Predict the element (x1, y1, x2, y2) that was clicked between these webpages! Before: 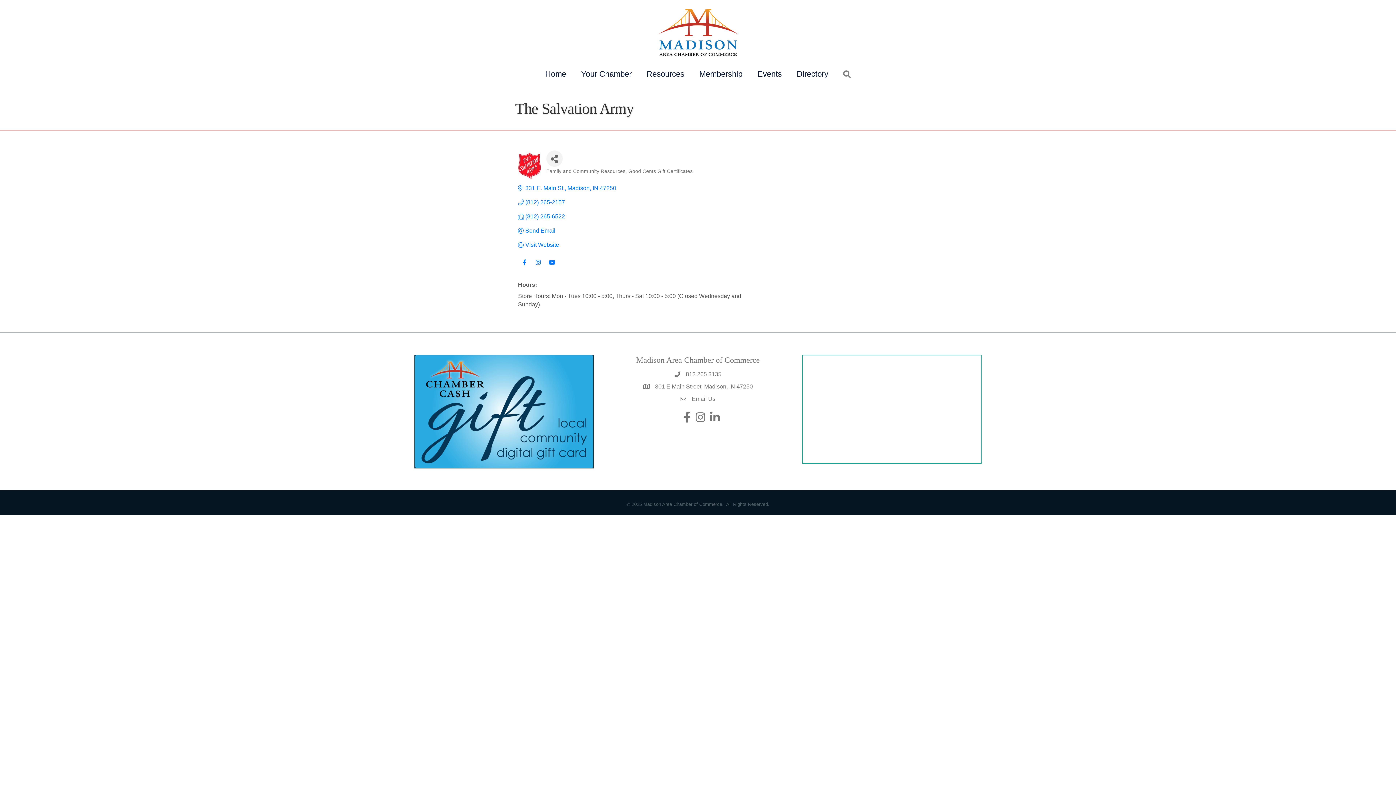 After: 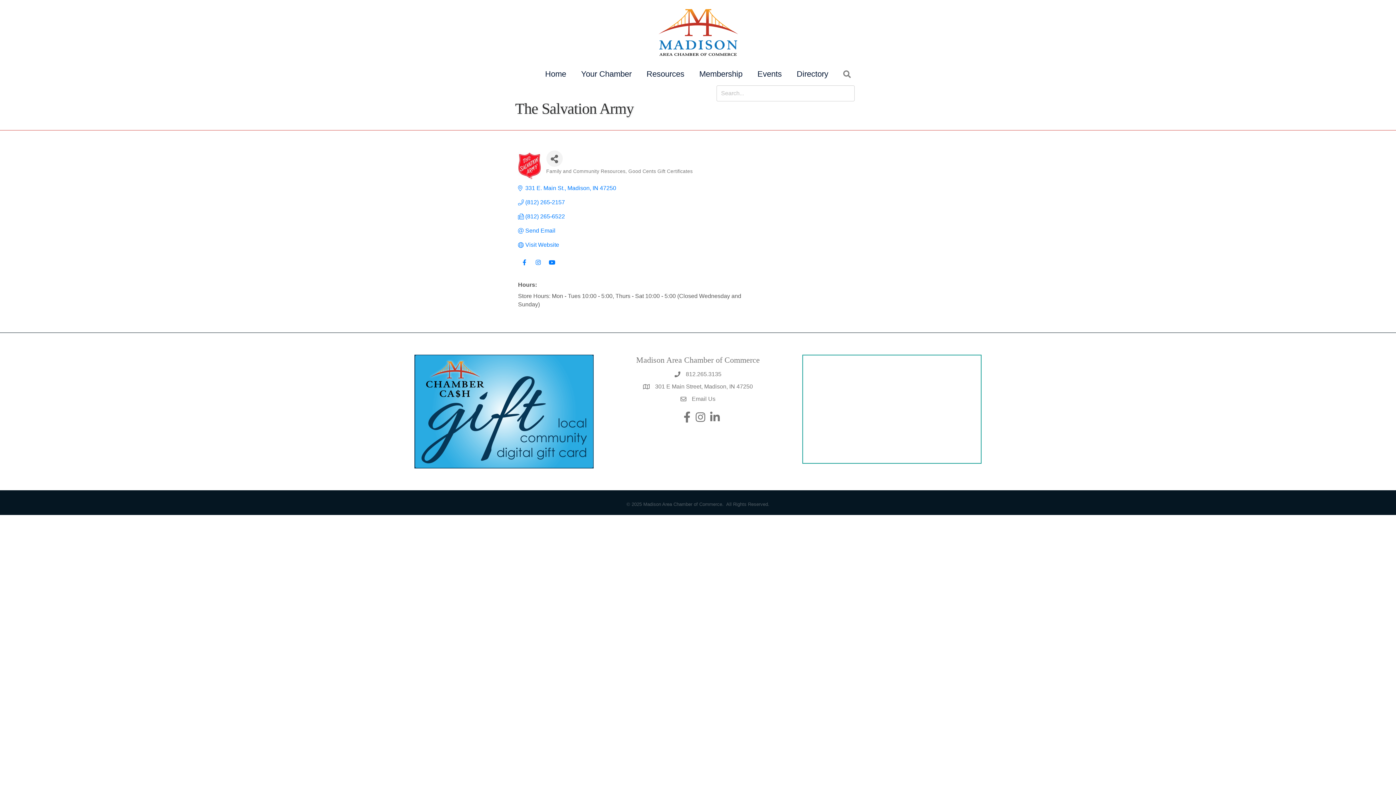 Action: bbox: (836, 66, 858, 81)